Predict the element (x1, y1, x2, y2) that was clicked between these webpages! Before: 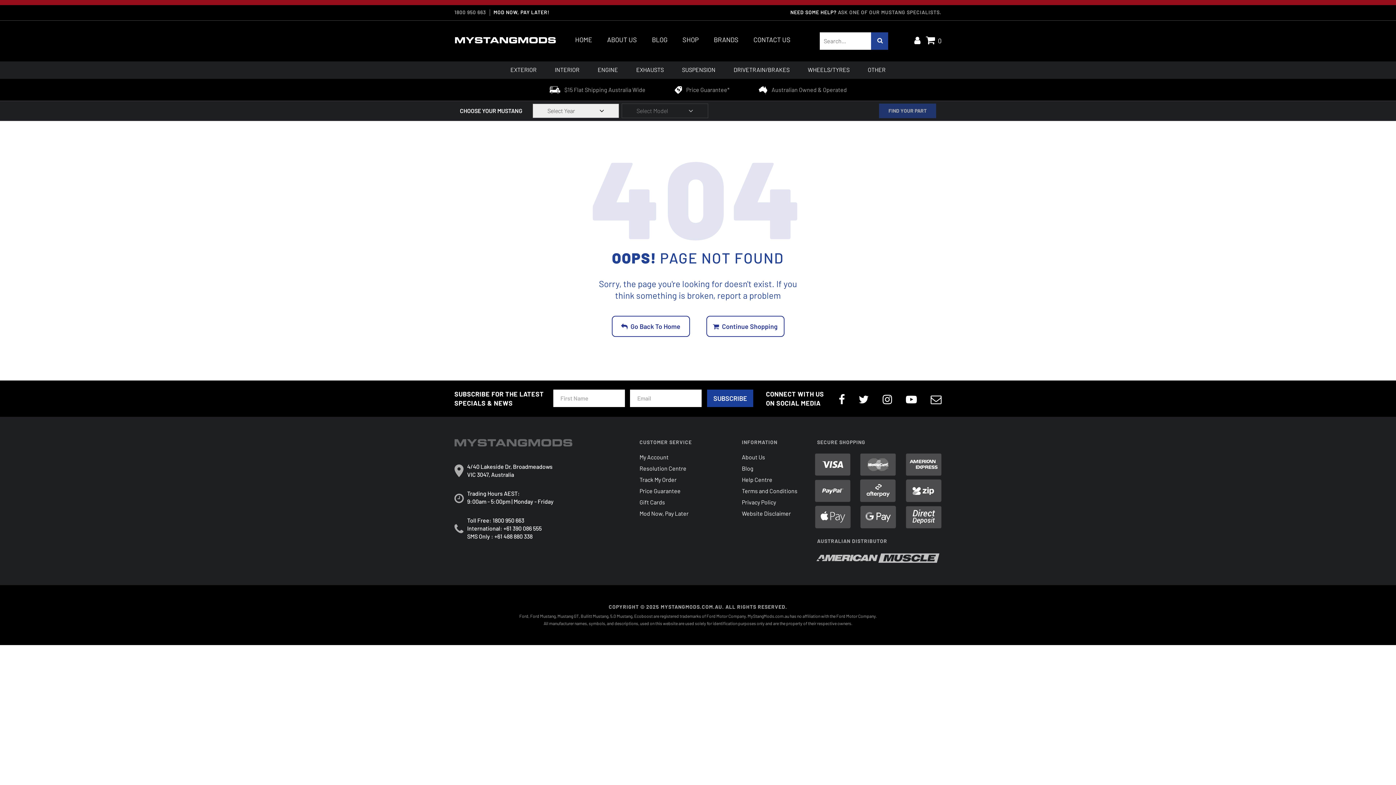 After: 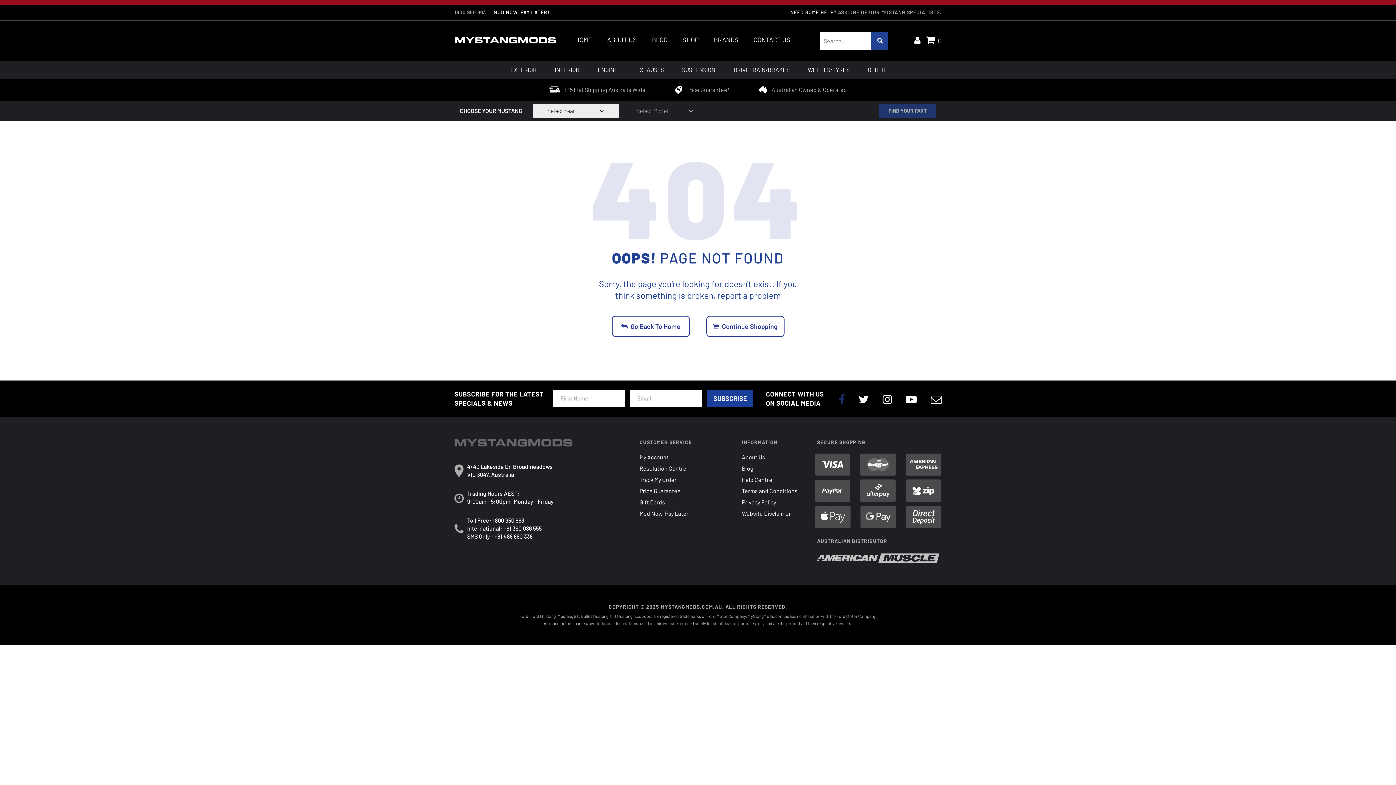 Action: bbox: (838, 391, 845, 407)